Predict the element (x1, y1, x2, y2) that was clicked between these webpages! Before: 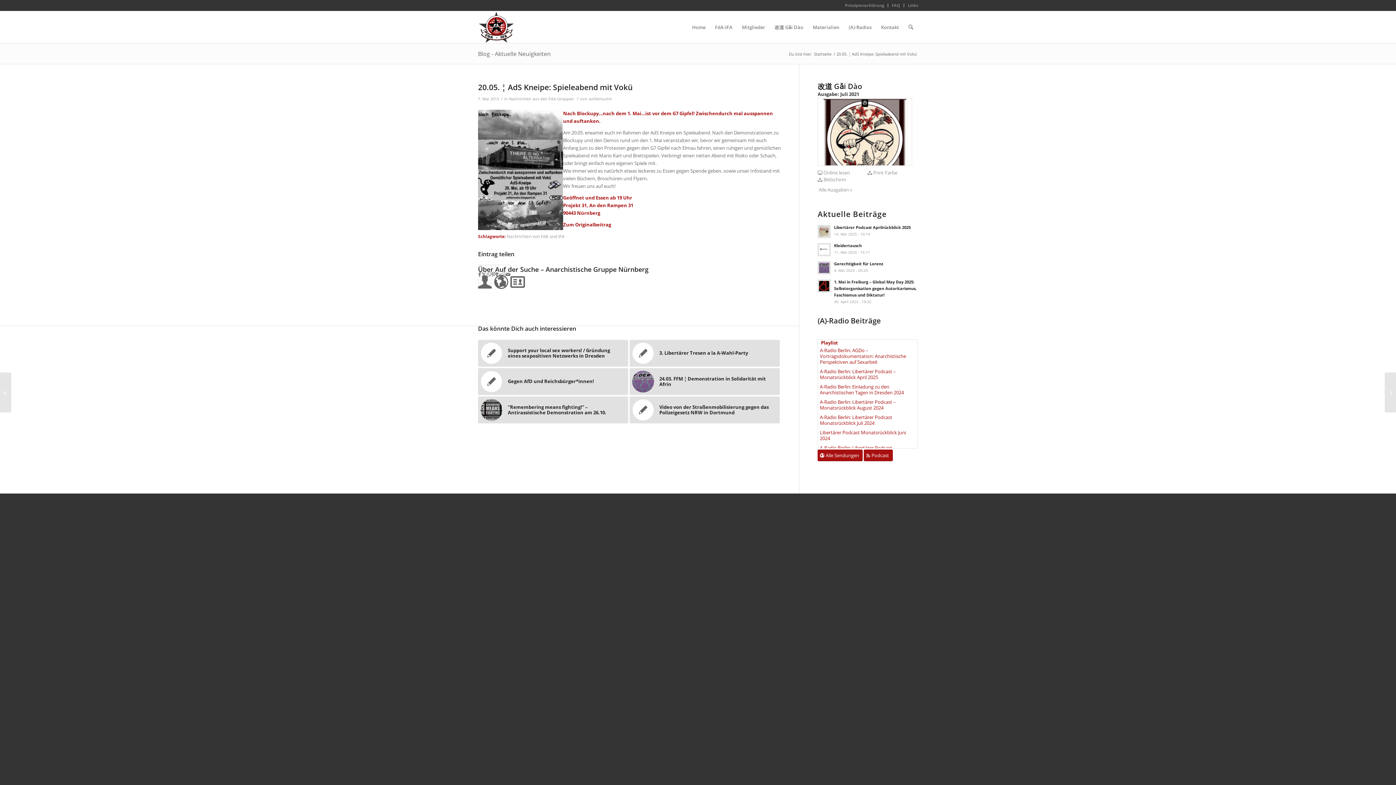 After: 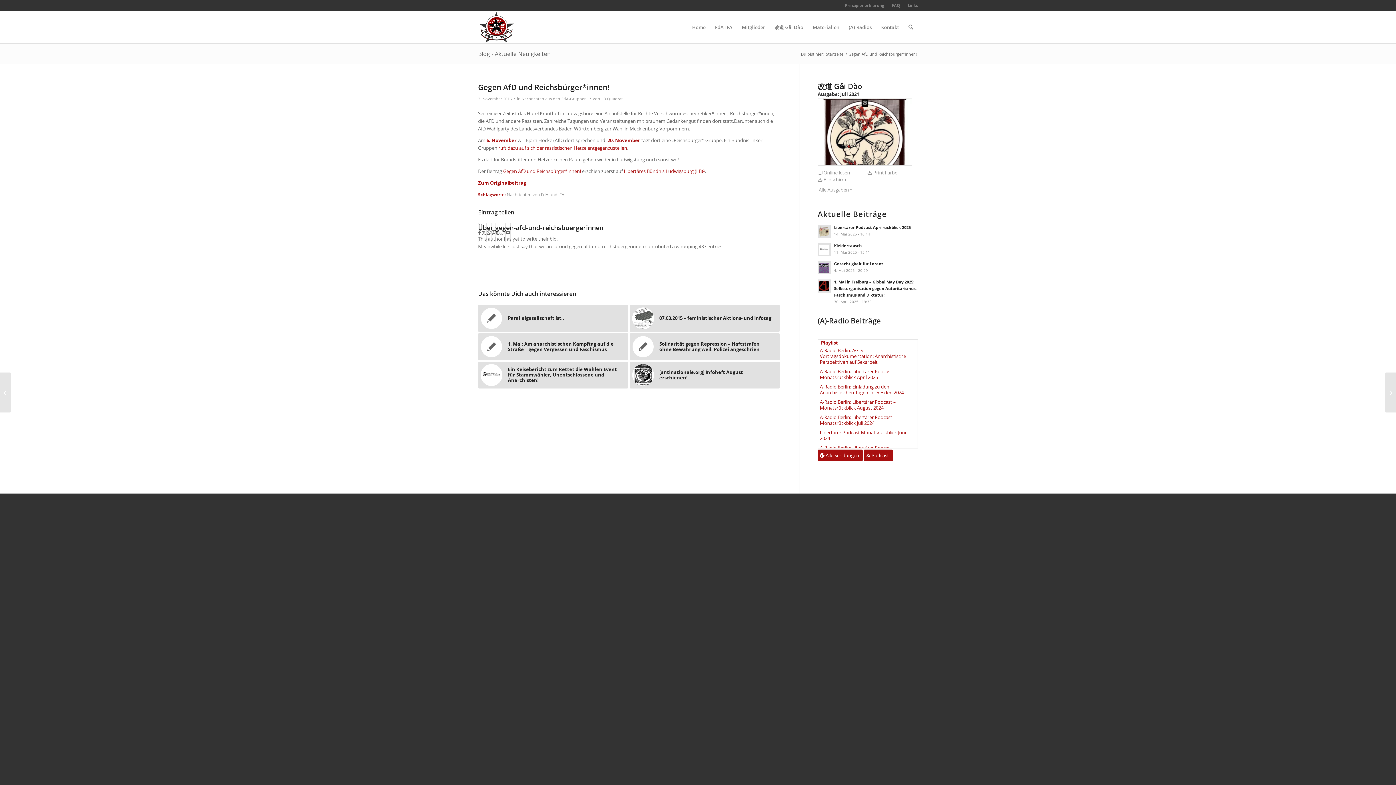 Action: bbox: (478, 368, 628, 395) label: Link zu: Gegen AfD und Reichsbürger*innen!